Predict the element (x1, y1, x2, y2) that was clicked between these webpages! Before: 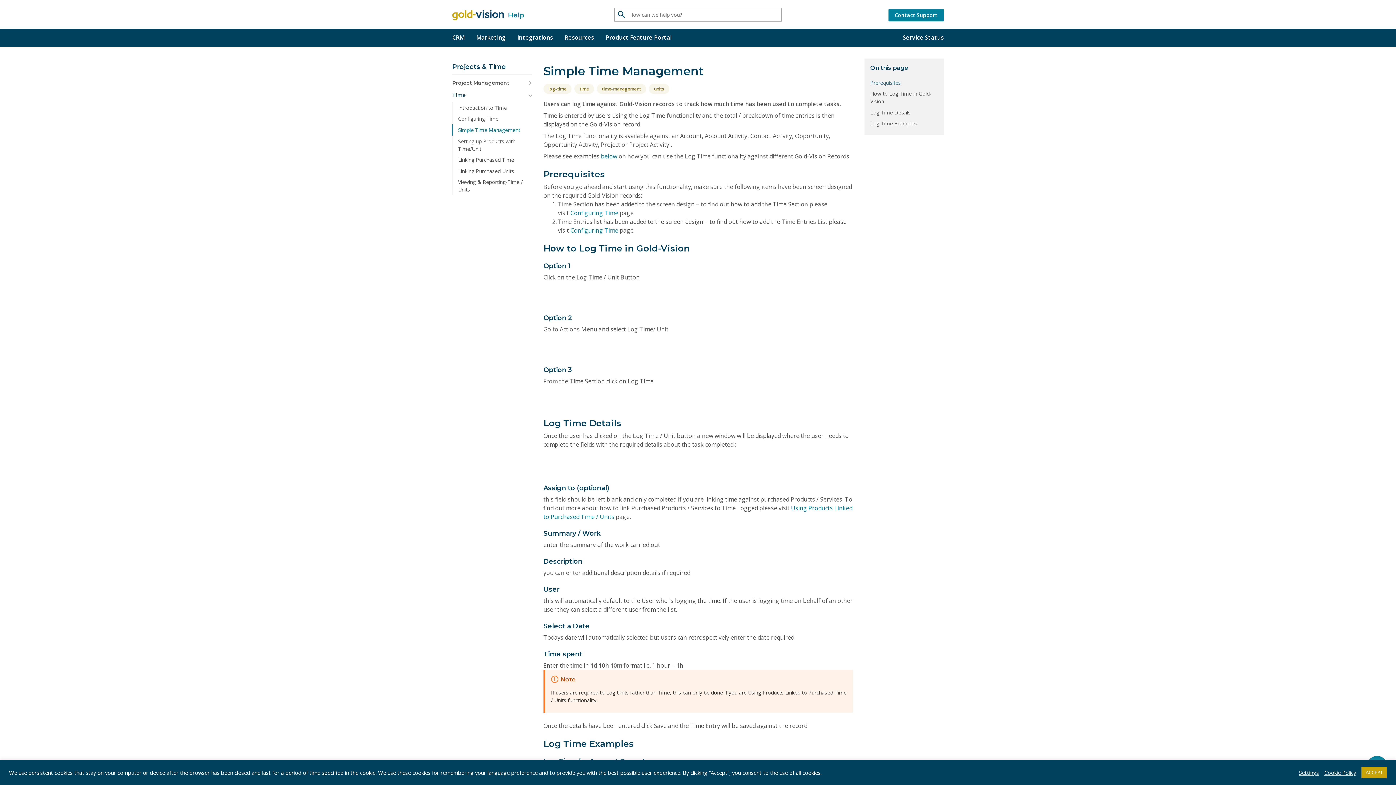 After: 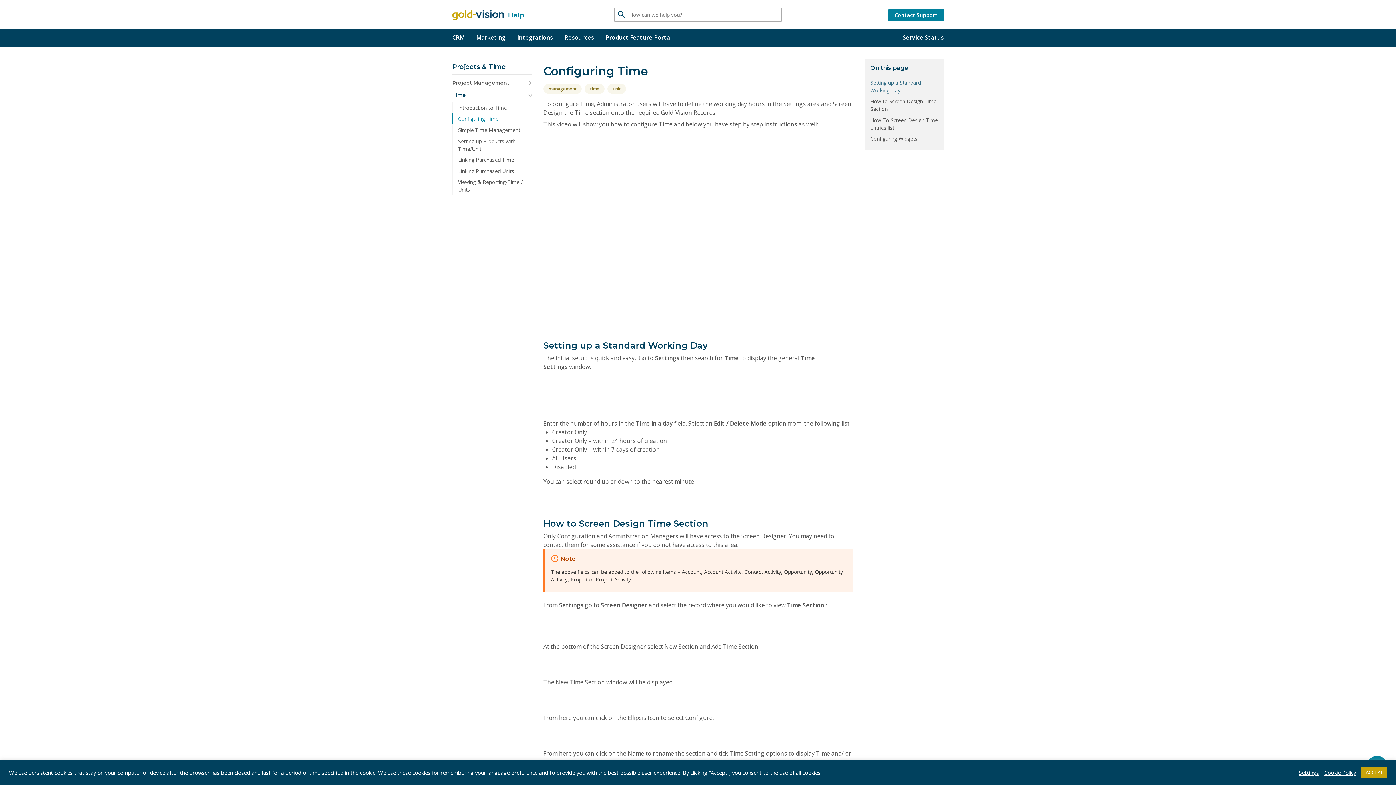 Action: bbox: (452, 113, 531, 124) label: Configuring Time